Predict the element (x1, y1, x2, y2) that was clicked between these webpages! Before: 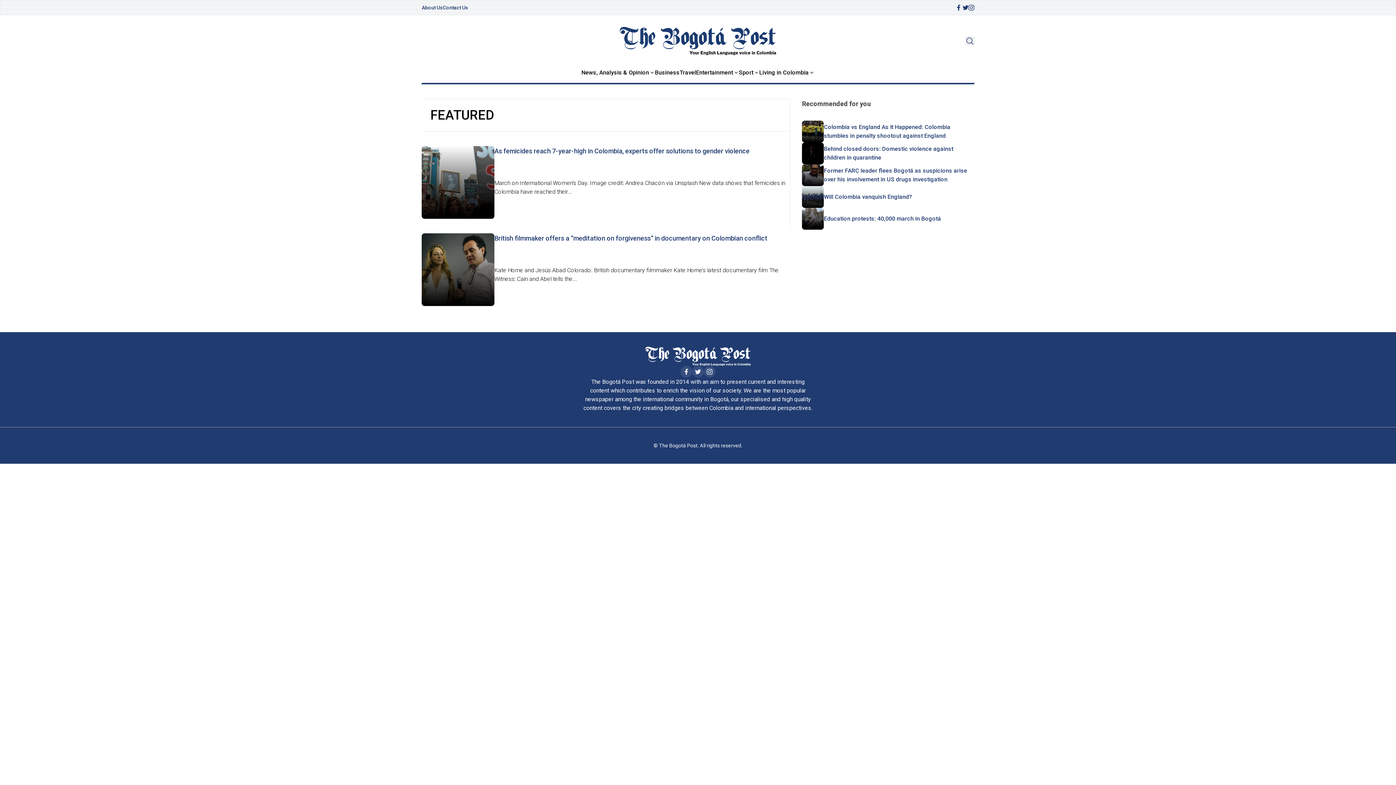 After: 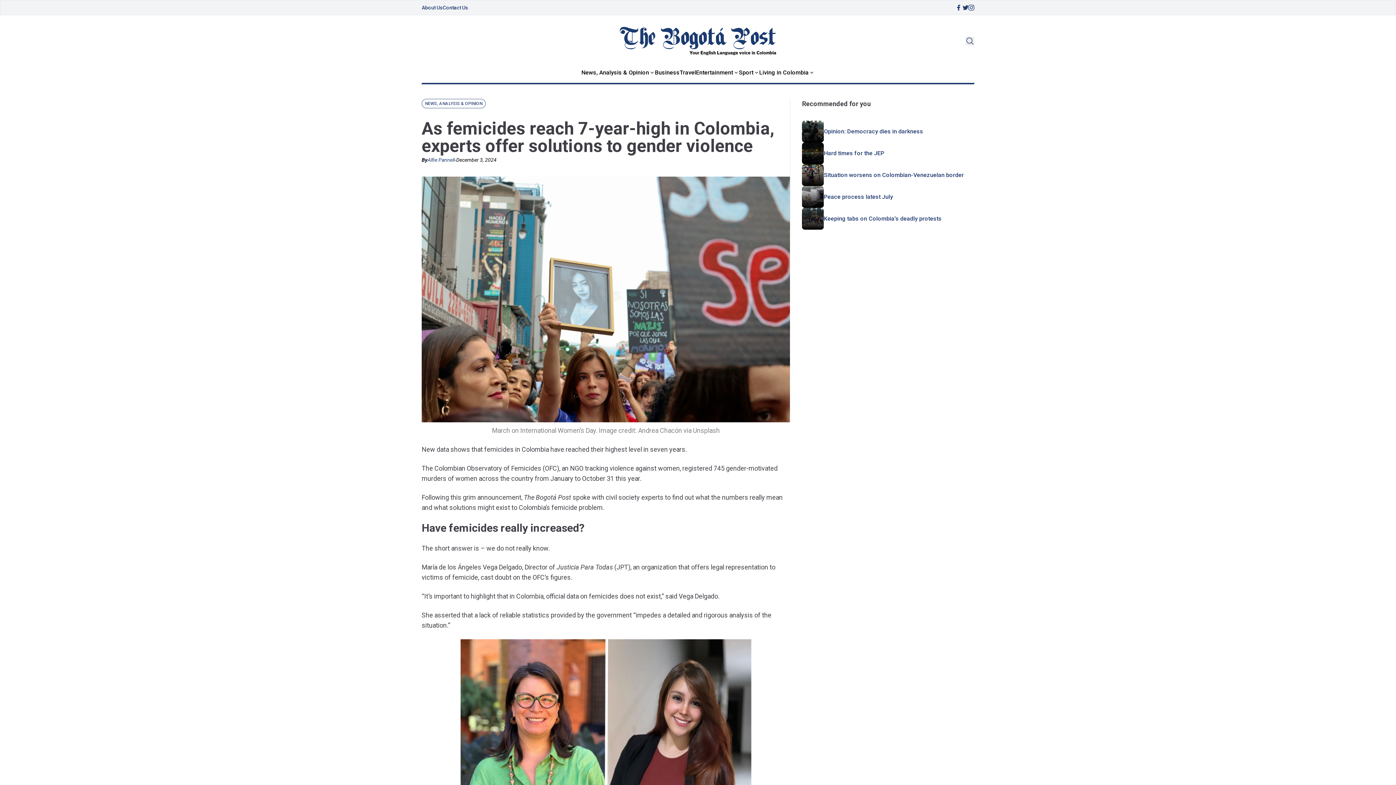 Action: bbox: (494, 146, 790, 156) label: As femicides reach 7-year-high in Colombia, experts offer solutions to gender violence